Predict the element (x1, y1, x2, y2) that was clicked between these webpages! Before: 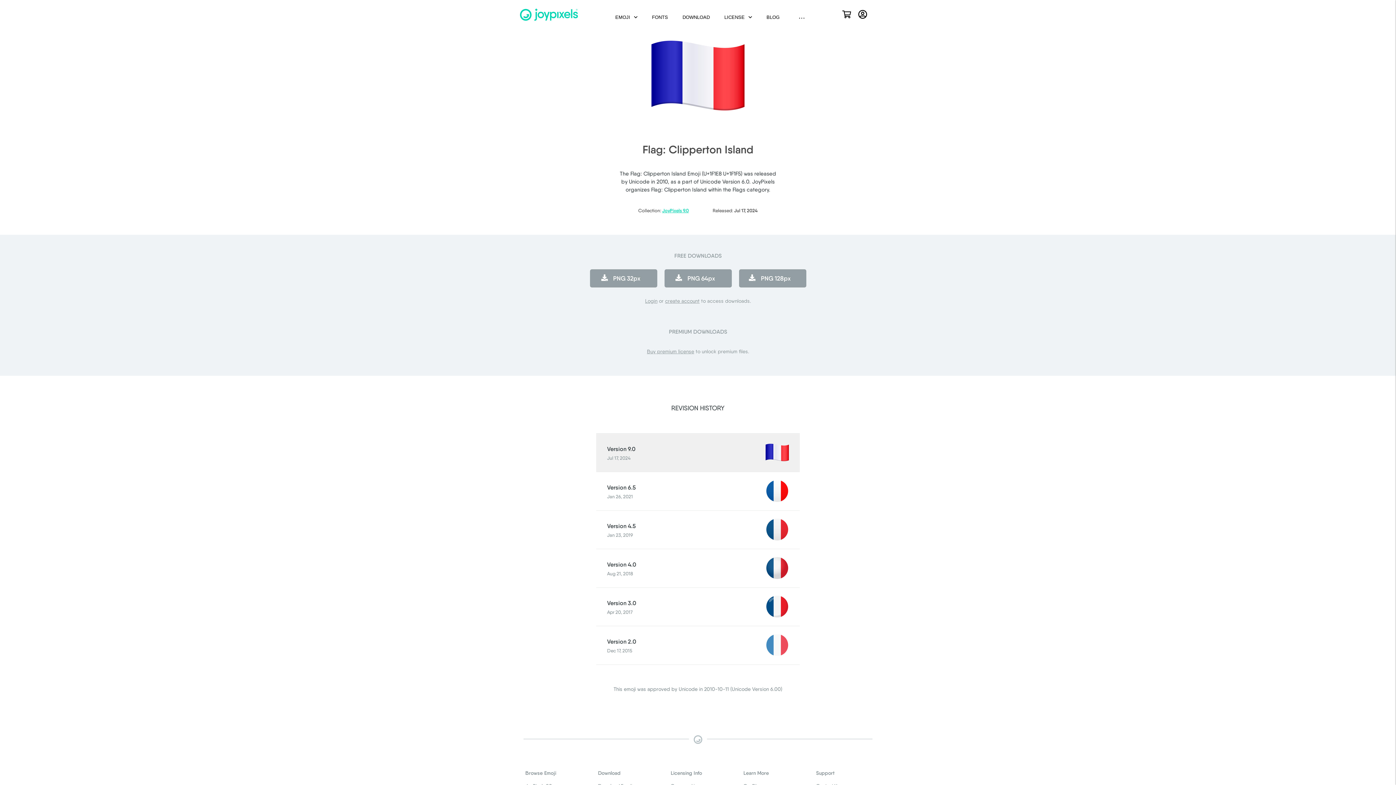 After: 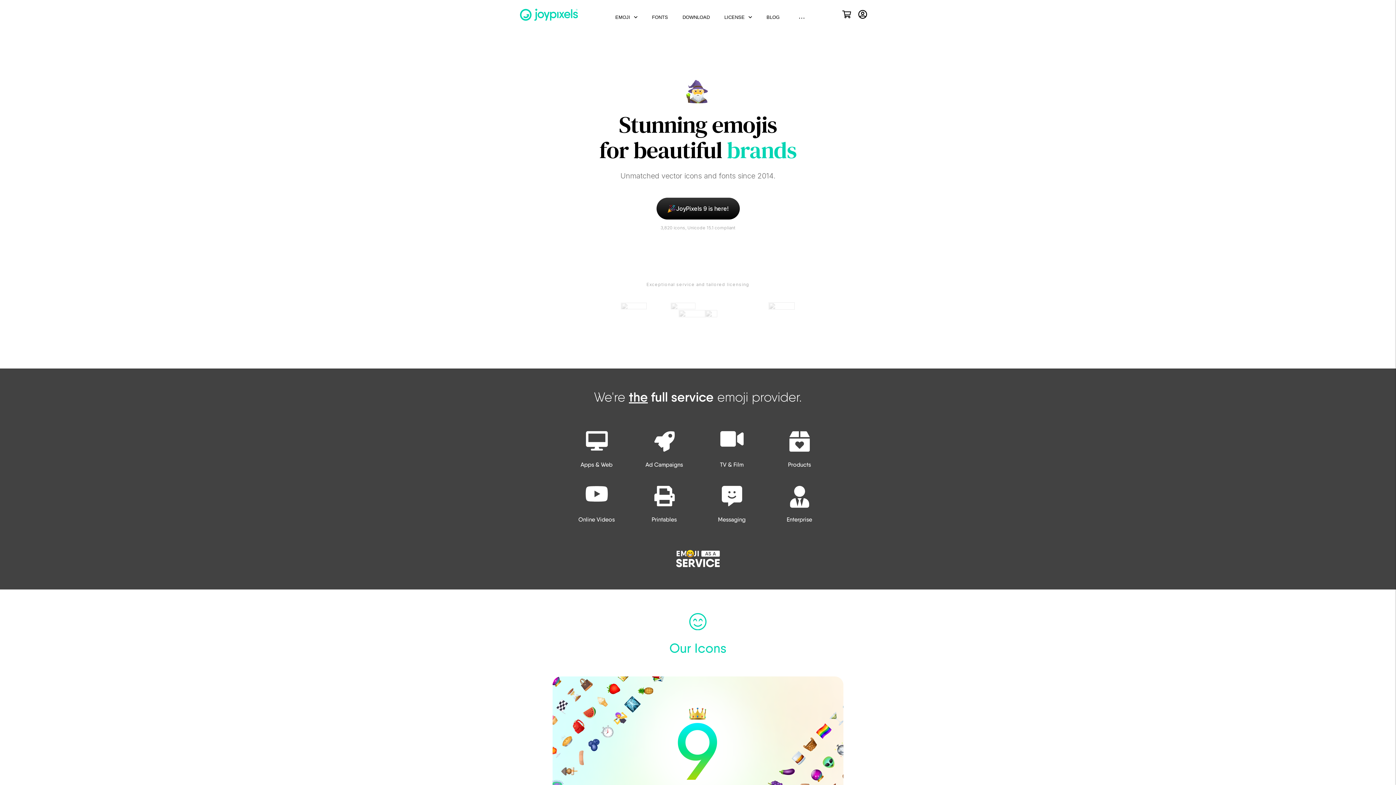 Action: bbox: (520, 8, 578, 20)